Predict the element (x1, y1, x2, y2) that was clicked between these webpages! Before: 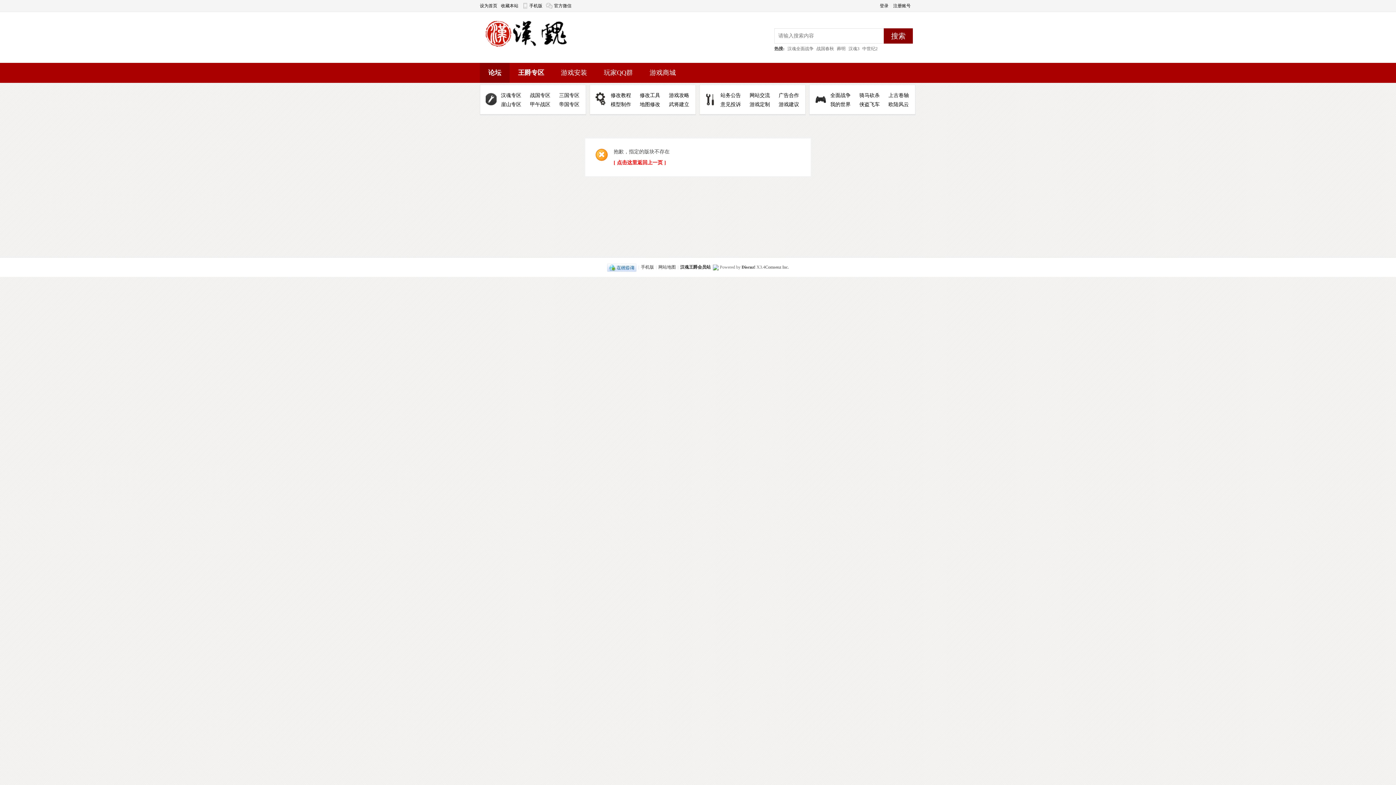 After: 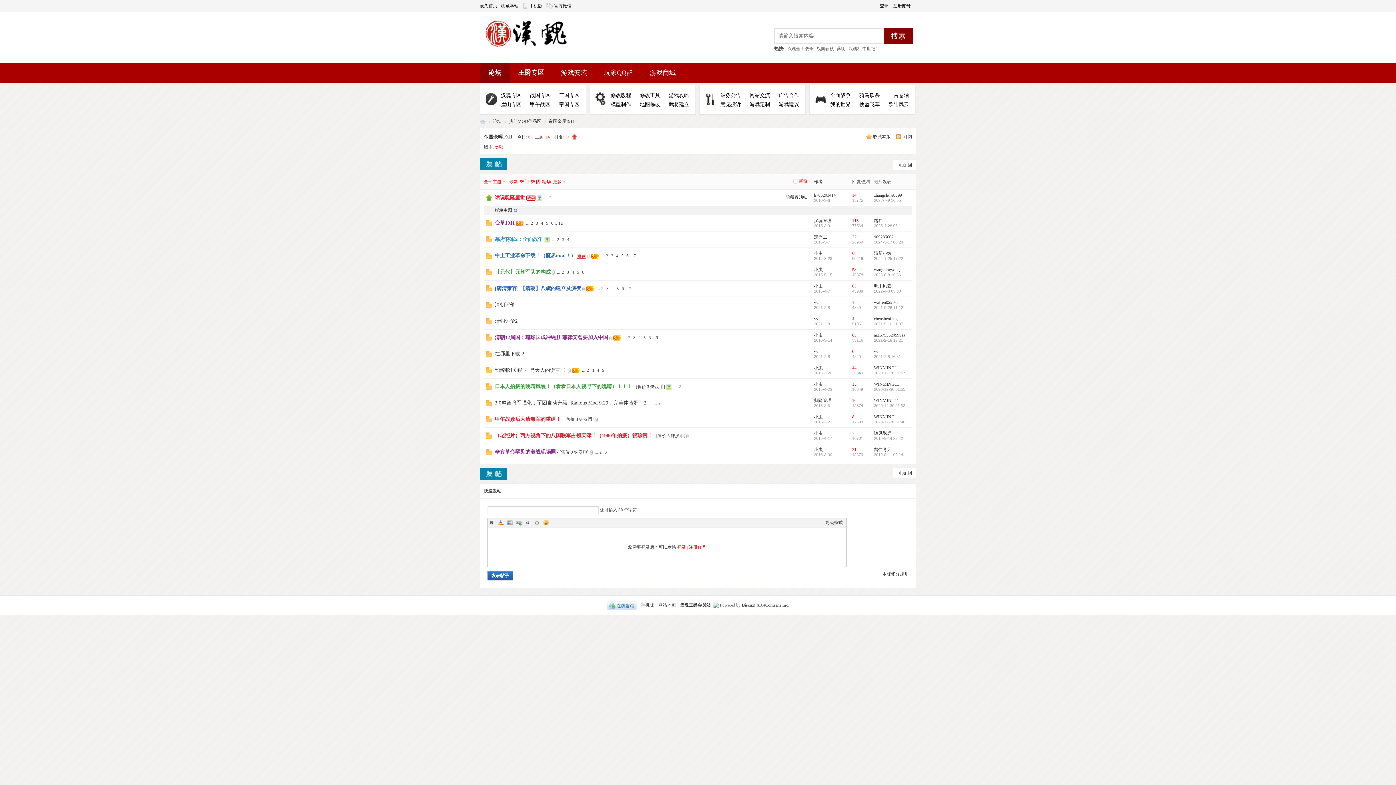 Action: label: 帝国专区 bbox: (559, 101, 579, 107)